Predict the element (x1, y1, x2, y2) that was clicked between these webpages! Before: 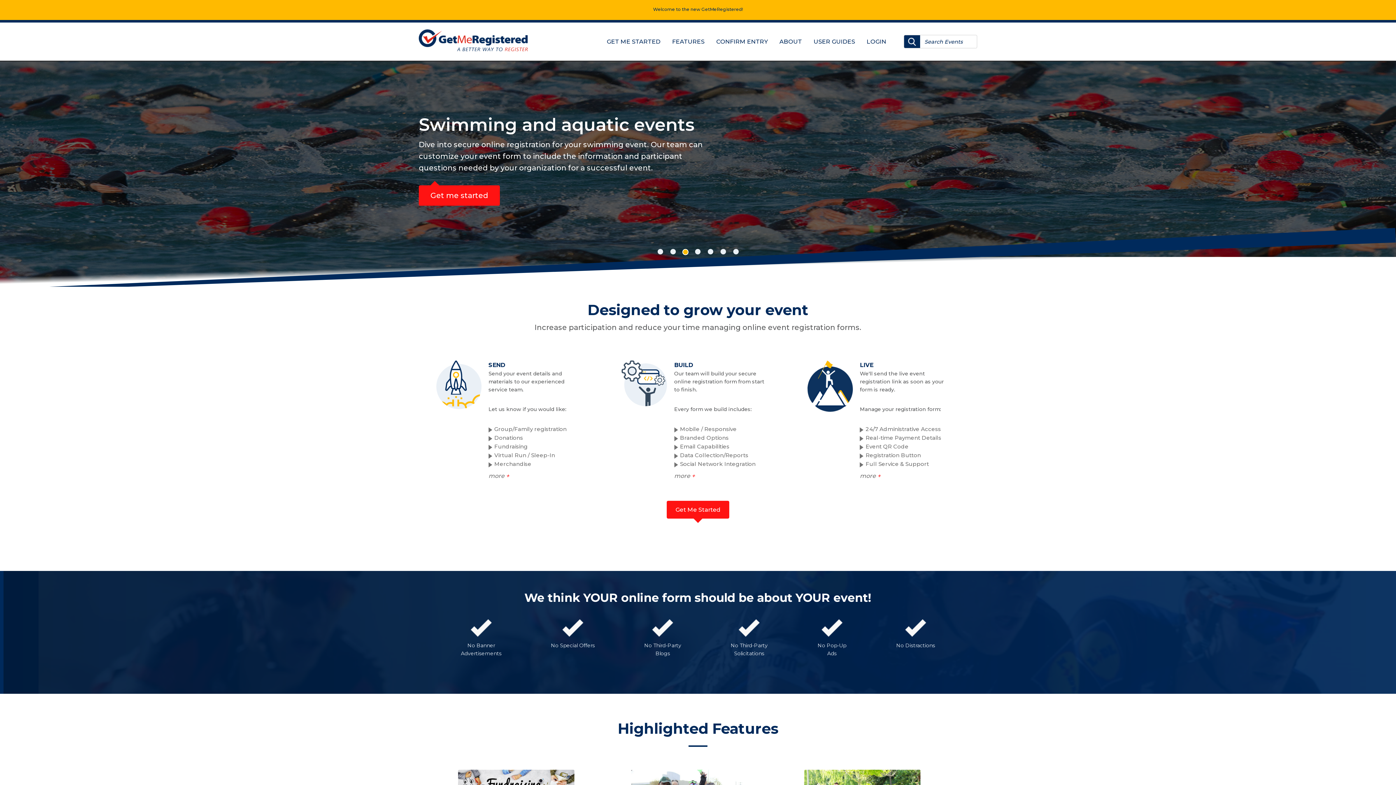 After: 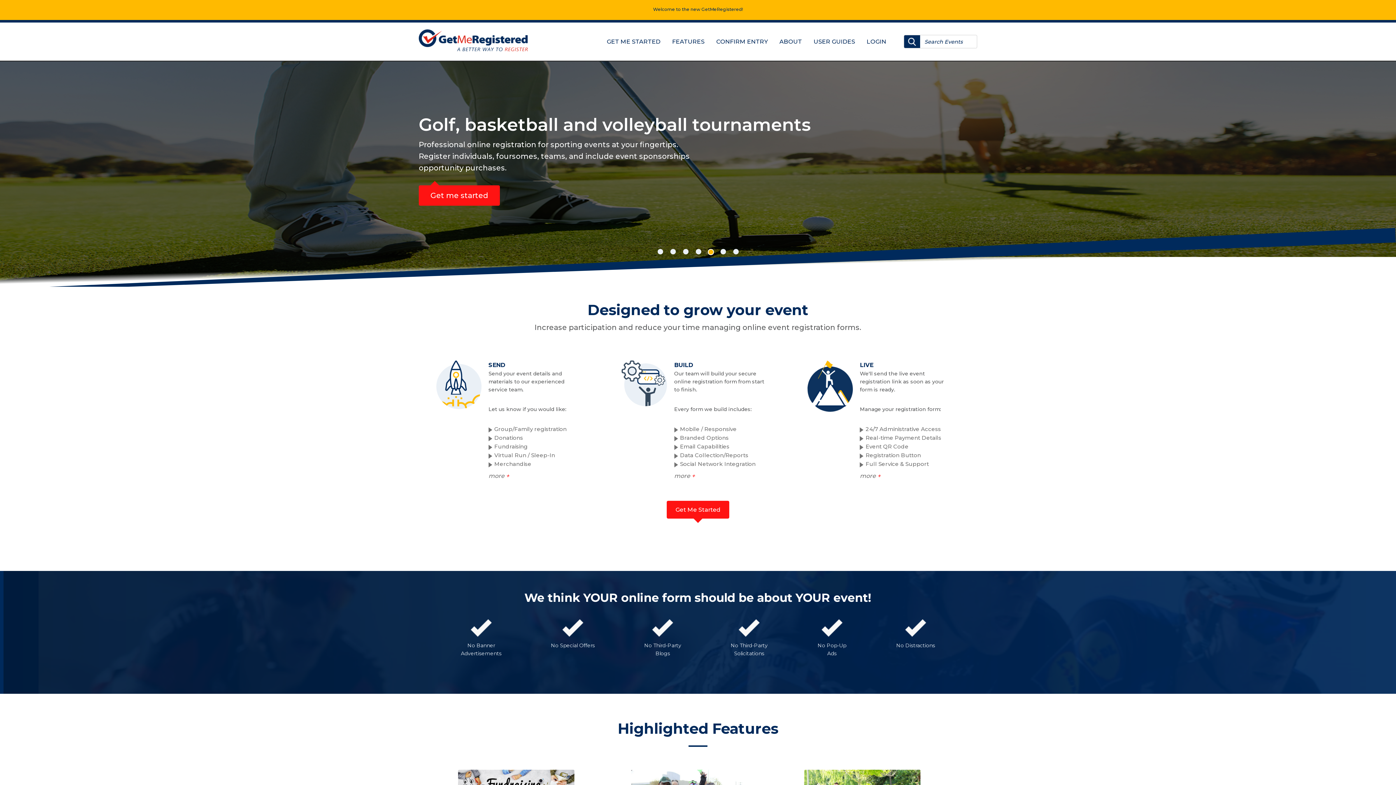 Action: bbox: (695, 249, 700, 254)